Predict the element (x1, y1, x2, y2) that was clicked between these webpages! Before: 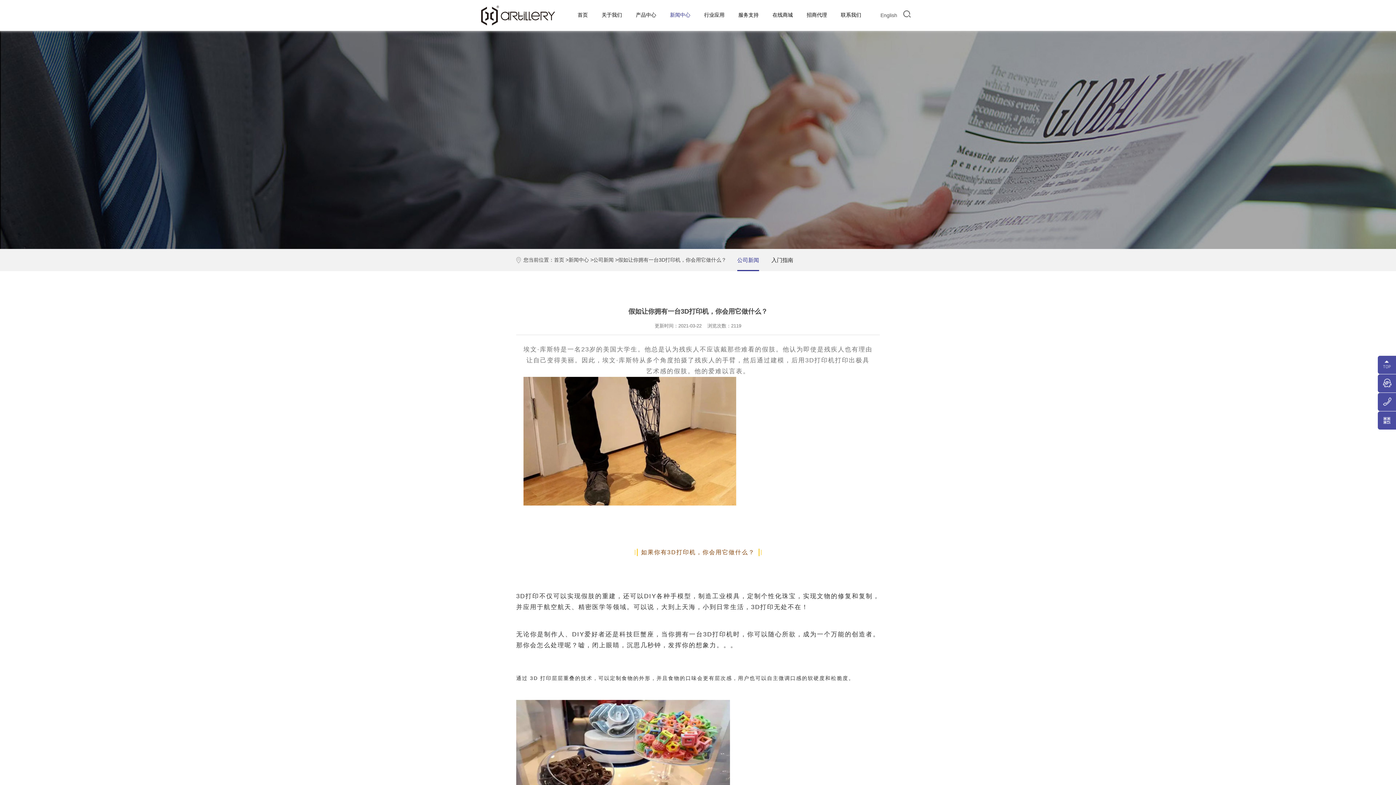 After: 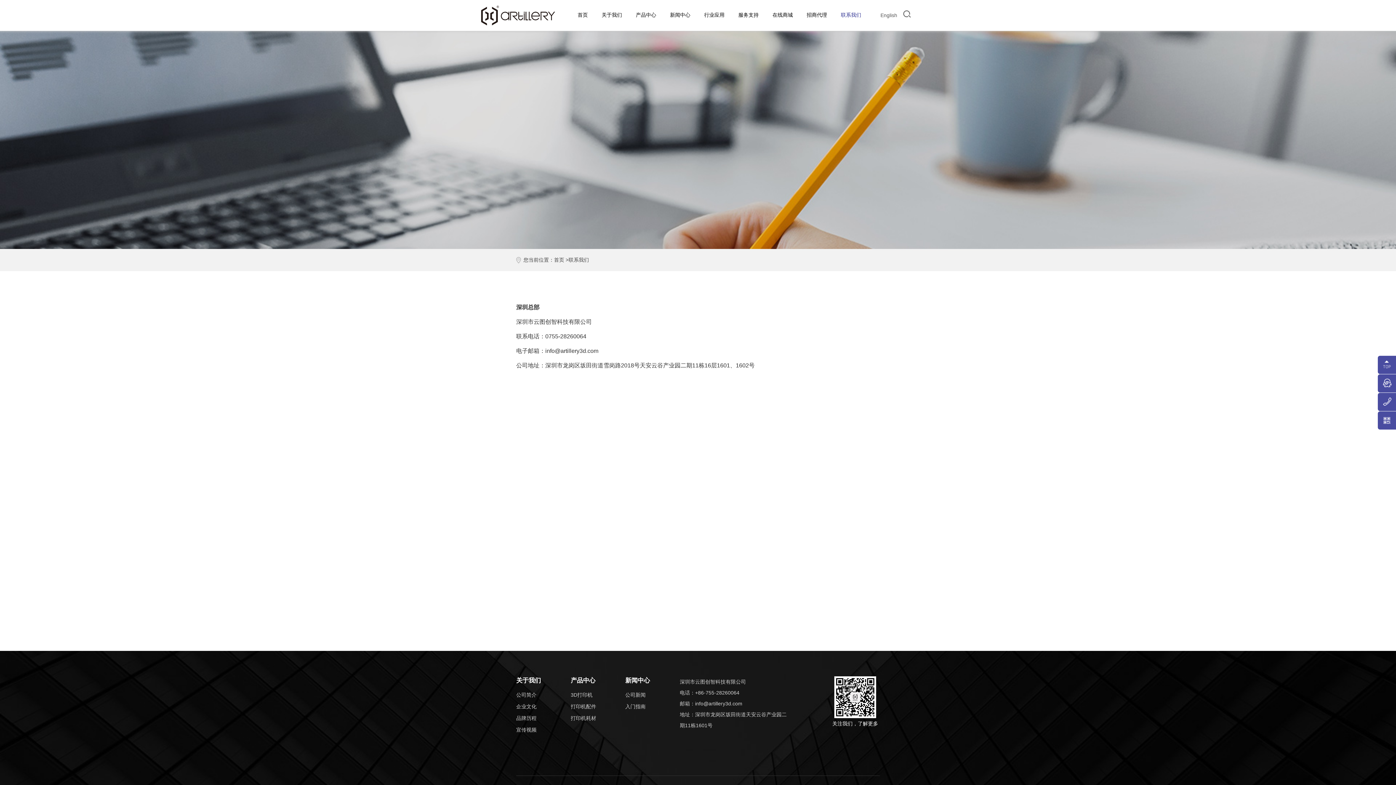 Action: bbox: (834, 0, 868, 30) label: 联系我们